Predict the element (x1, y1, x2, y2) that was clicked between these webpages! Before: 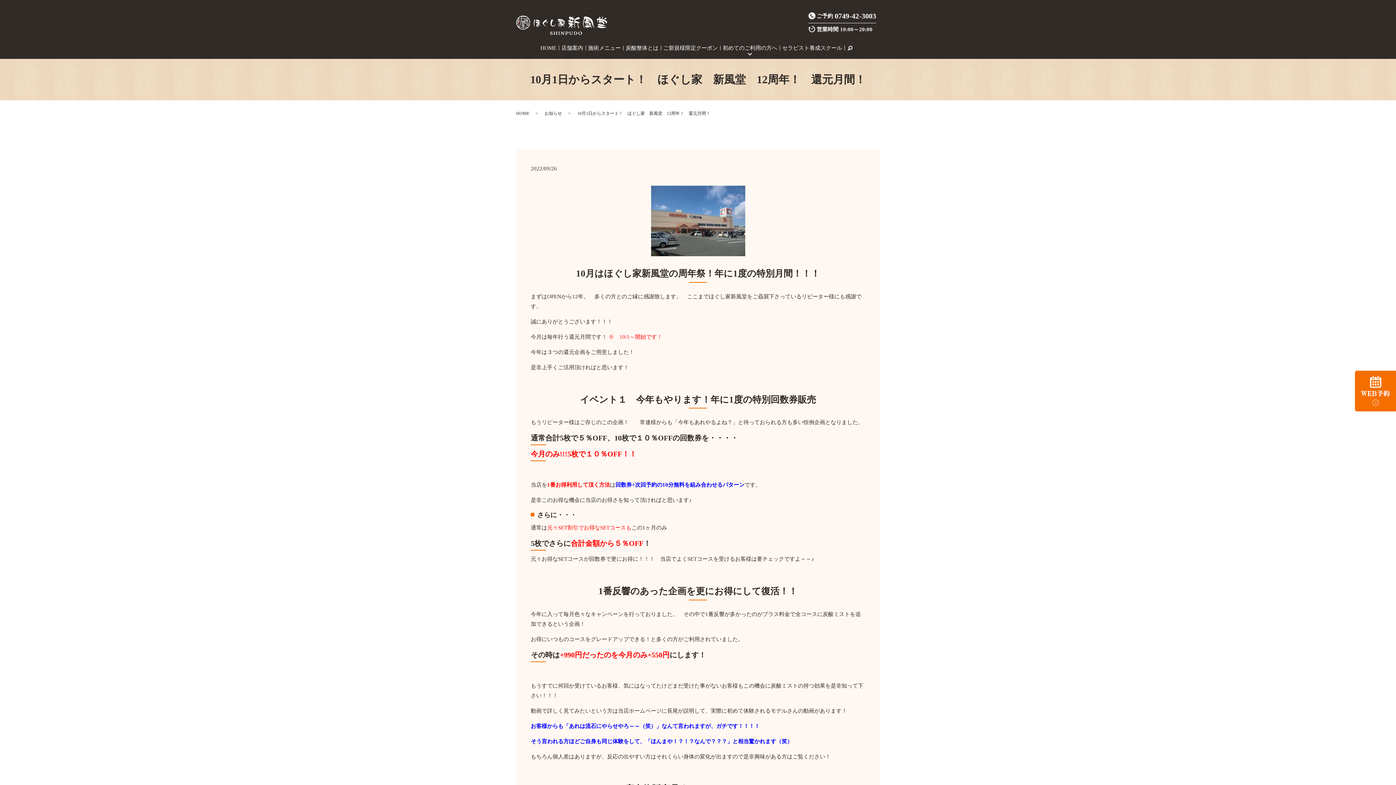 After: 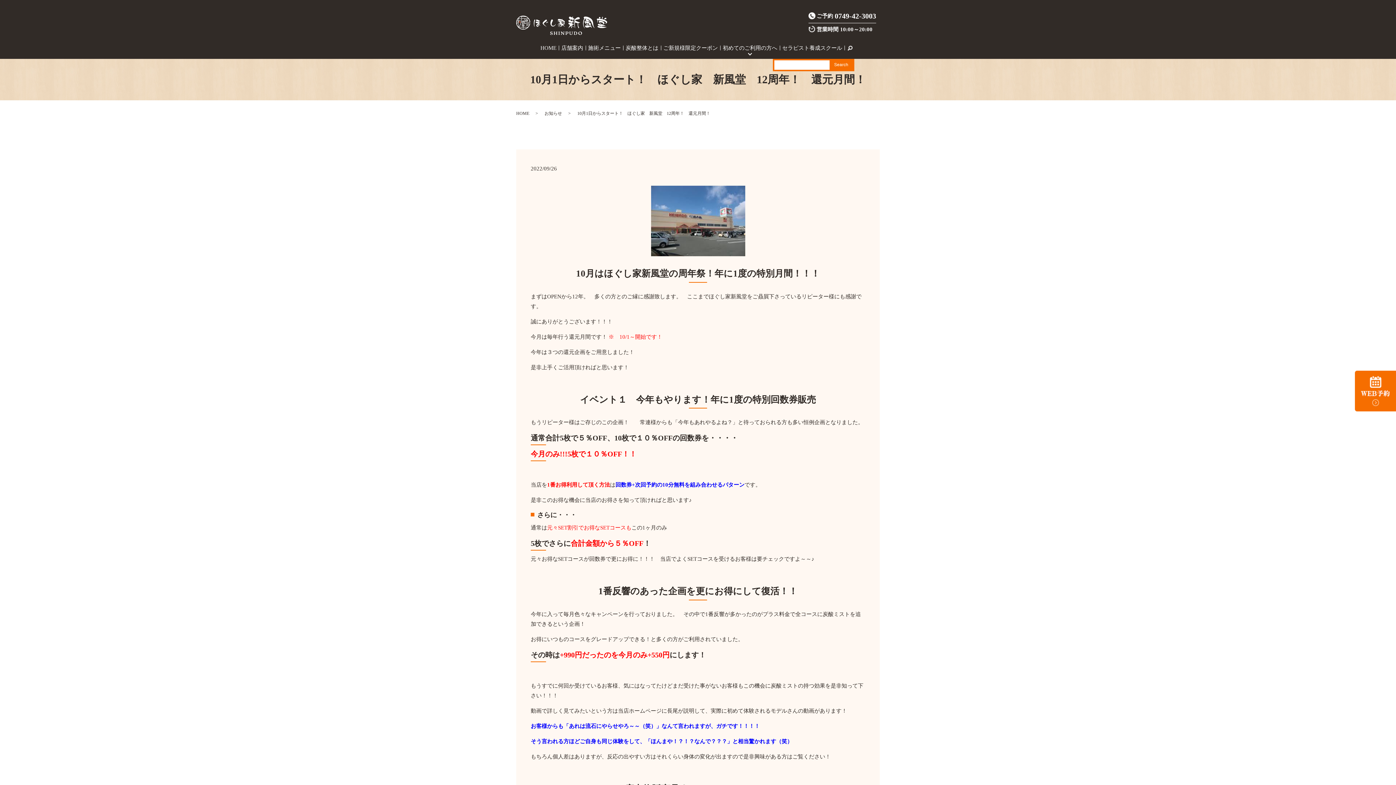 Action: label: search bbox: (844, 42, 855, 53)